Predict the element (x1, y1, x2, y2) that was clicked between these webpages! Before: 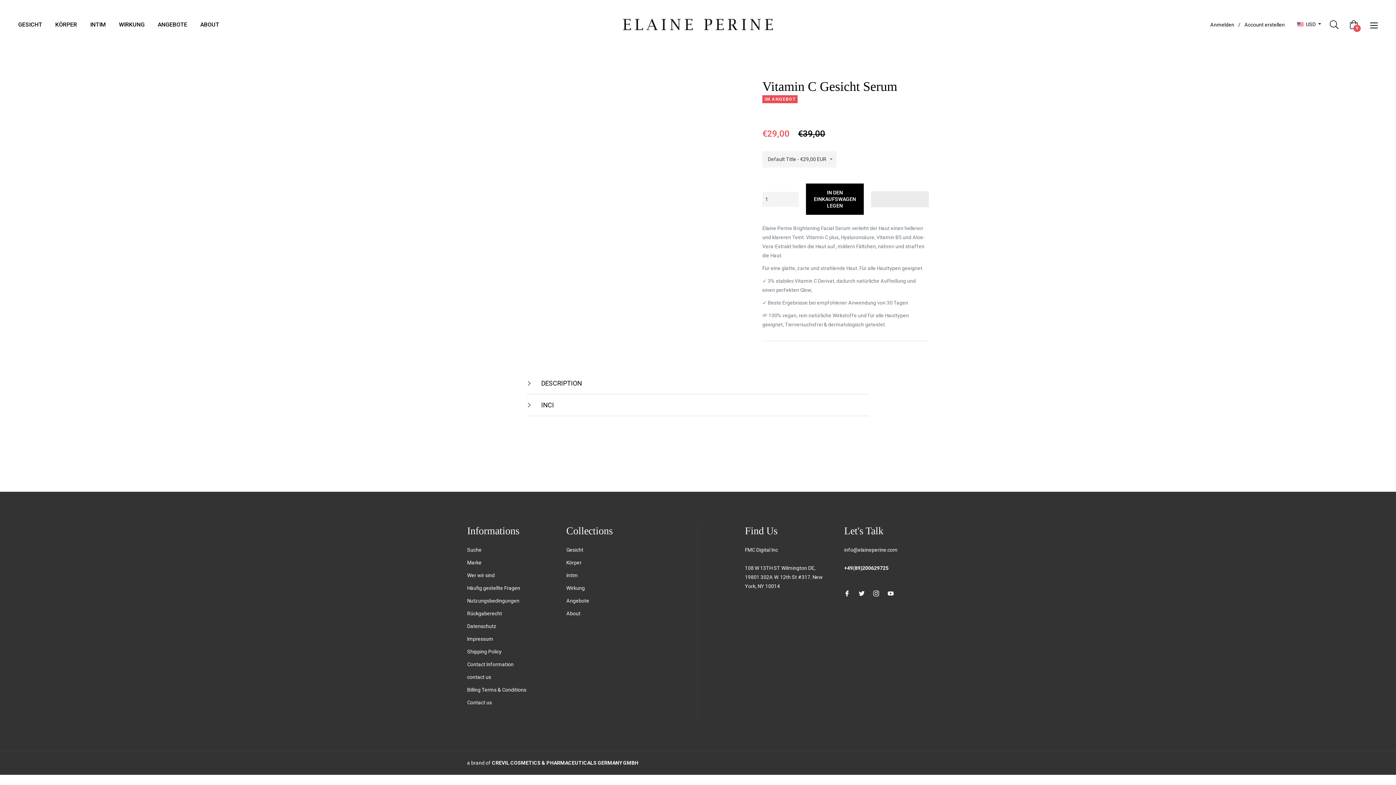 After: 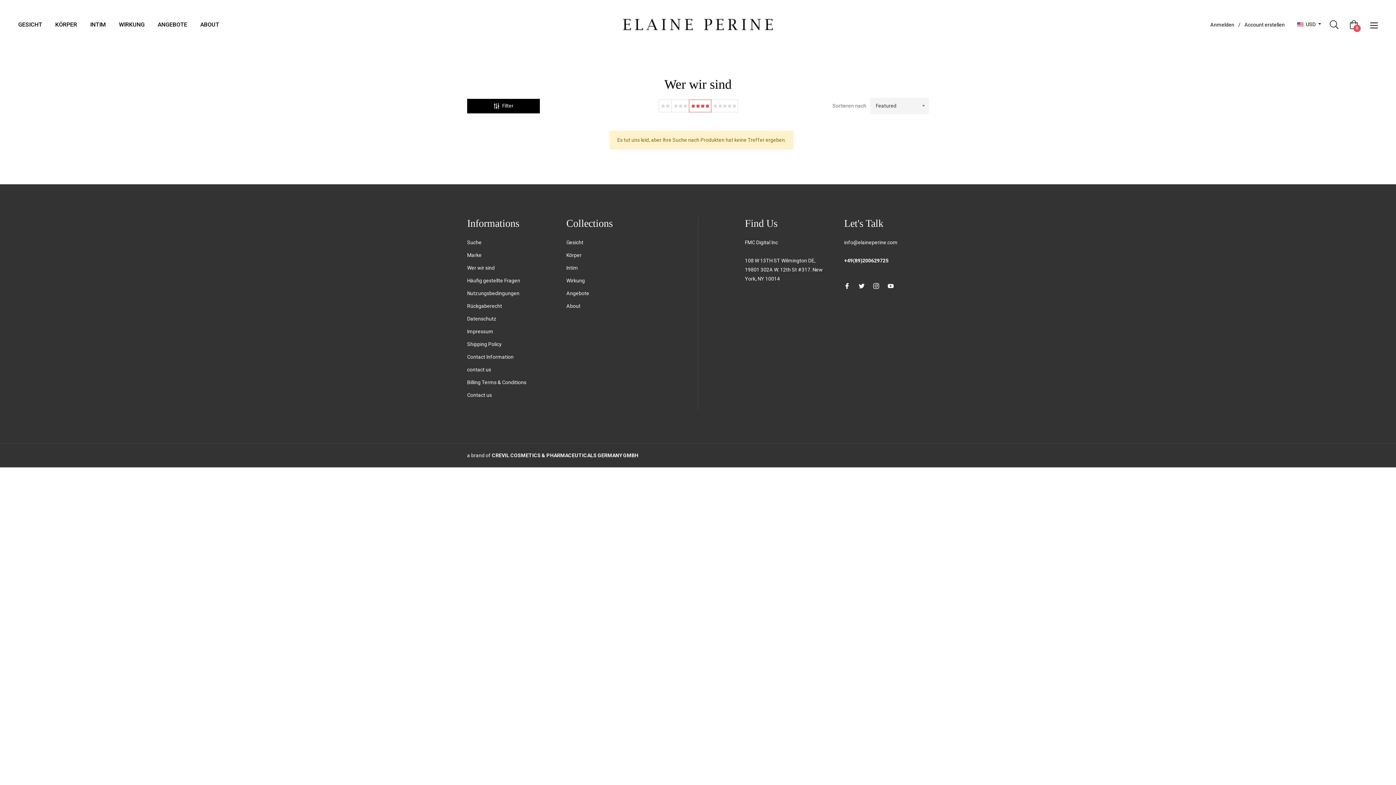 Action: label: Wer wir sind bbox: (467, 572, 494, 578)